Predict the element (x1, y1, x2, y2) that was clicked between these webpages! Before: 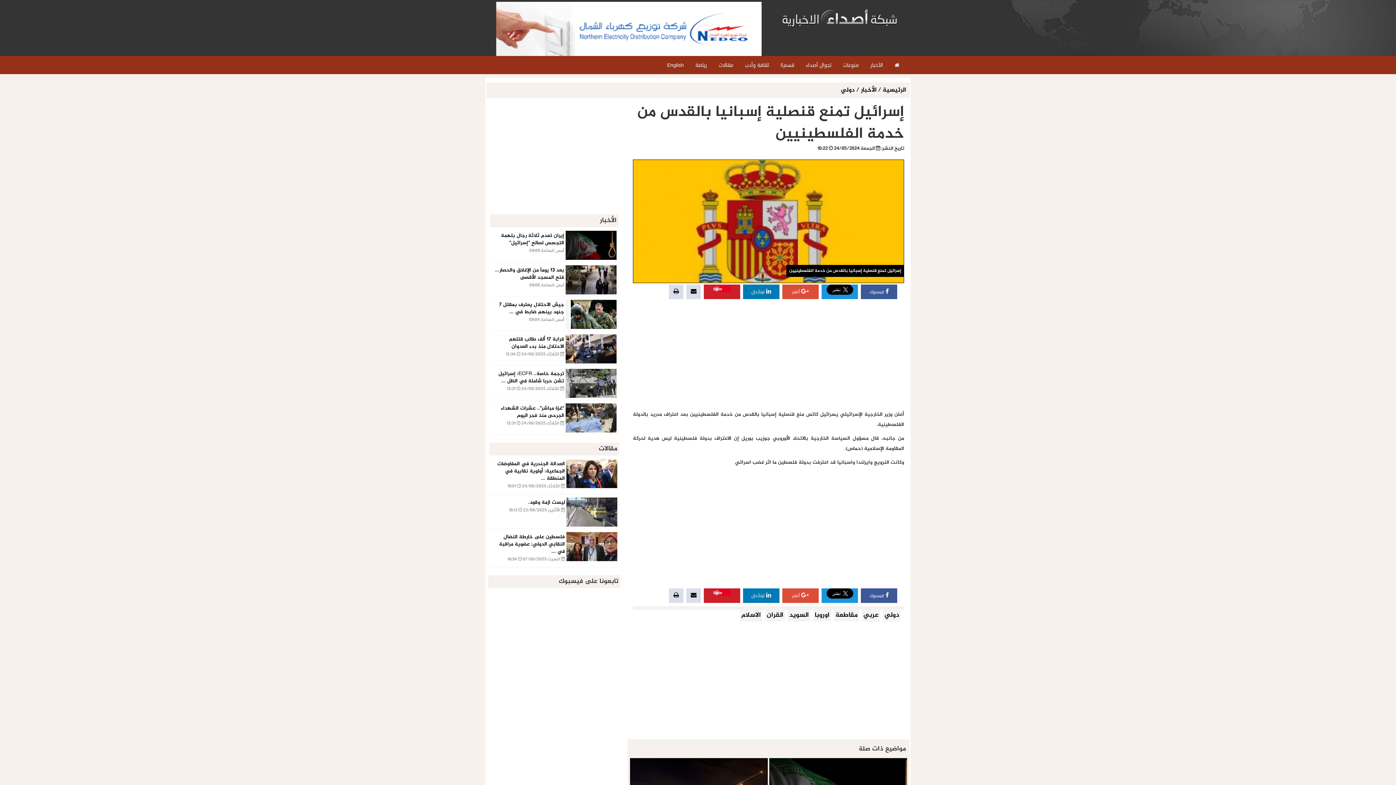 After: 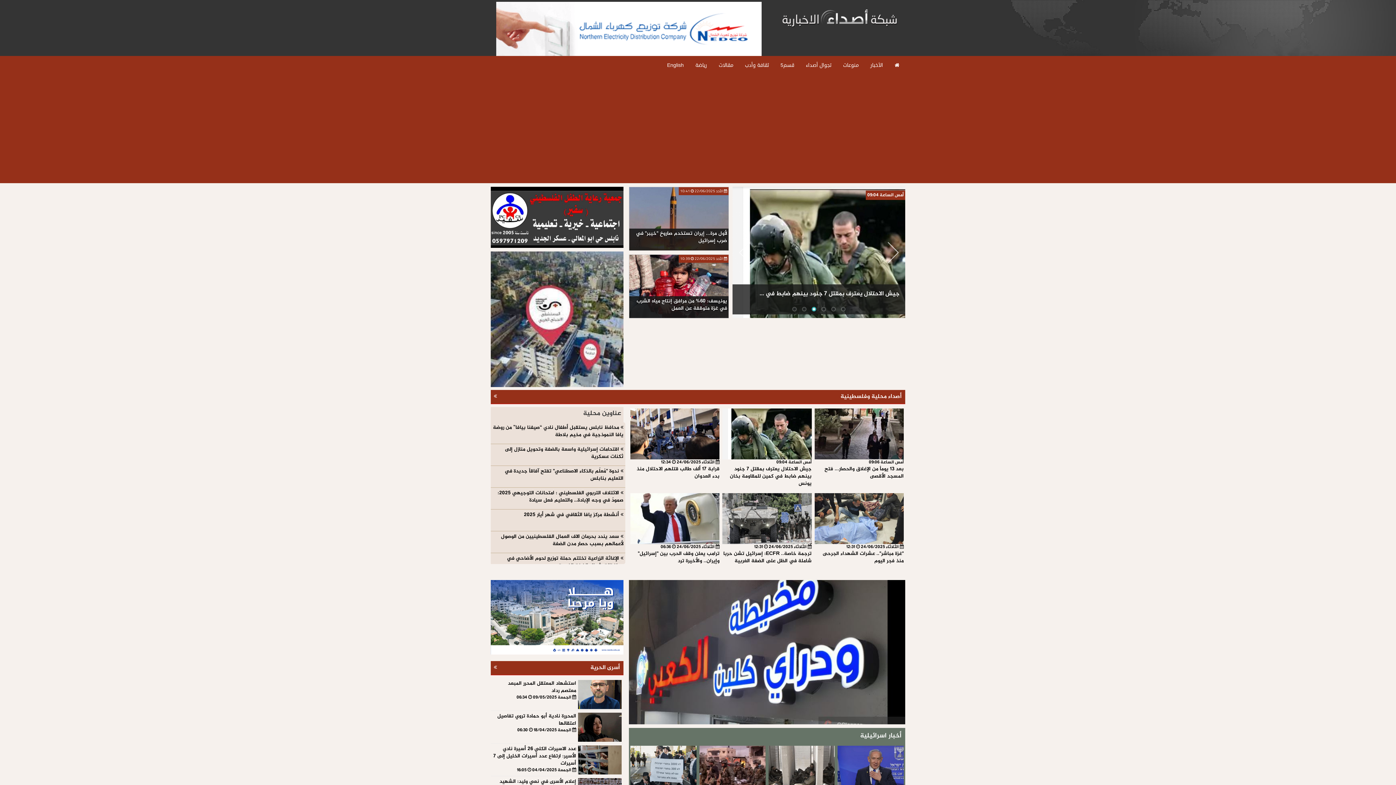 Action: label: الرئيسية bbox: (882, 85, 906, 95)